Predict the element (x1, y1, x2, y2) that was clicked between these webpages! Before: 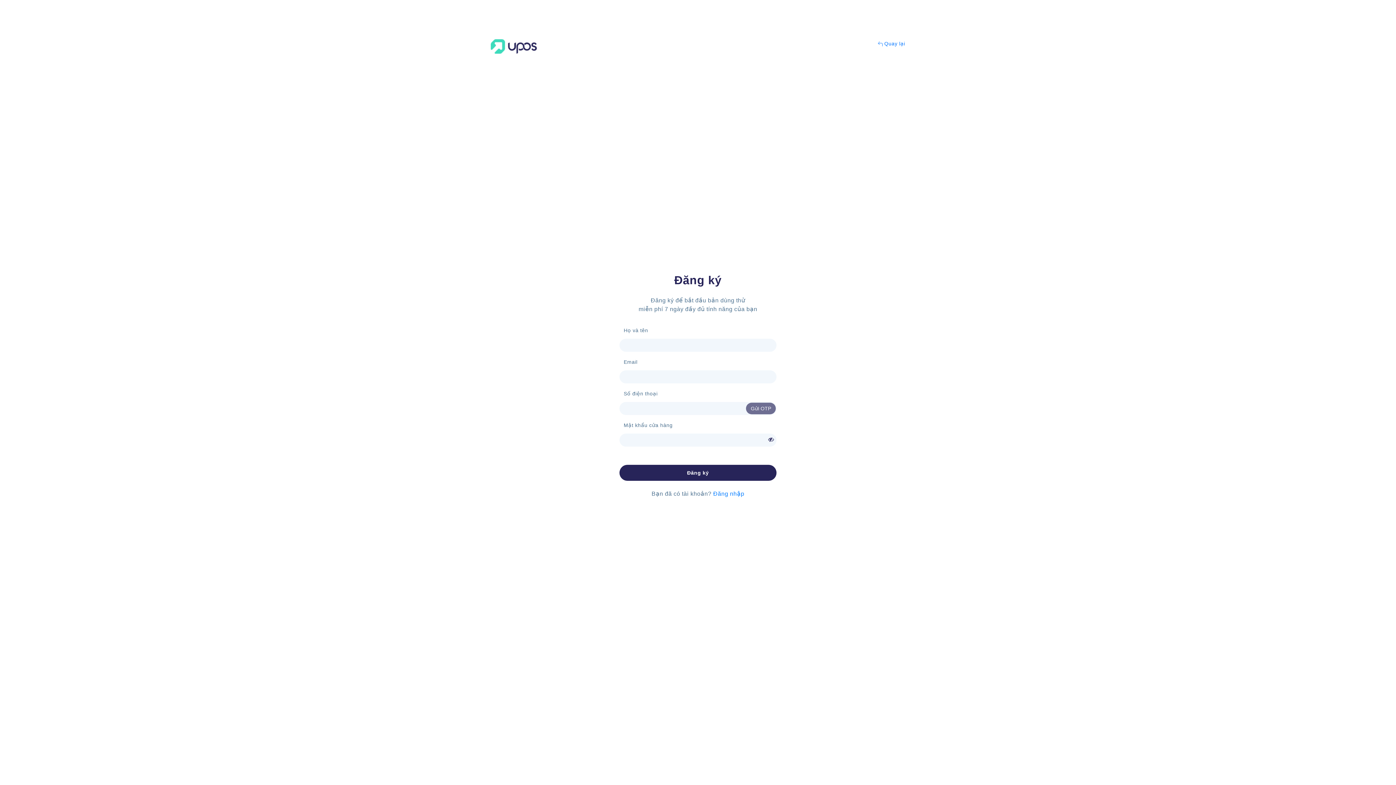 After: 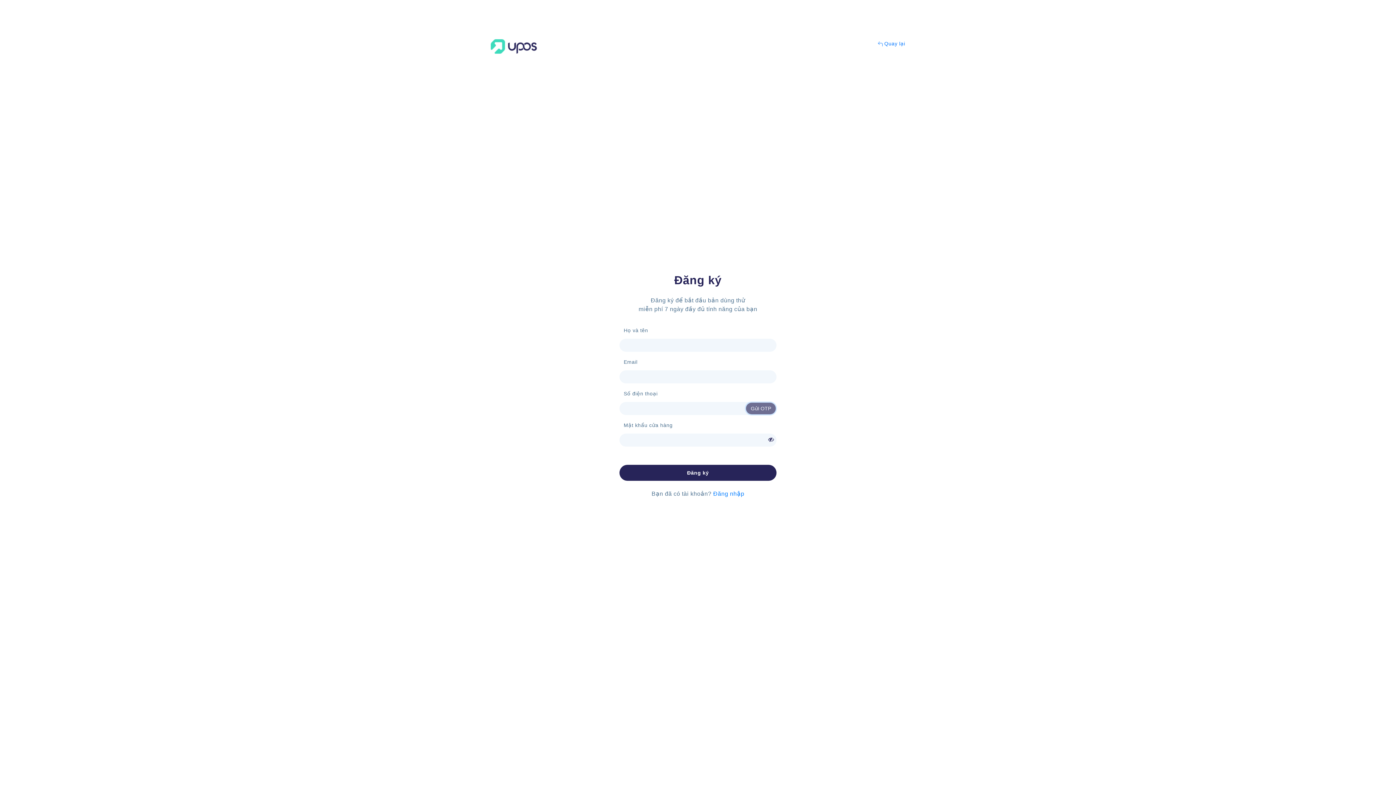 Action: label: Gửi OTP bbox: (746, 402, 776, 414)